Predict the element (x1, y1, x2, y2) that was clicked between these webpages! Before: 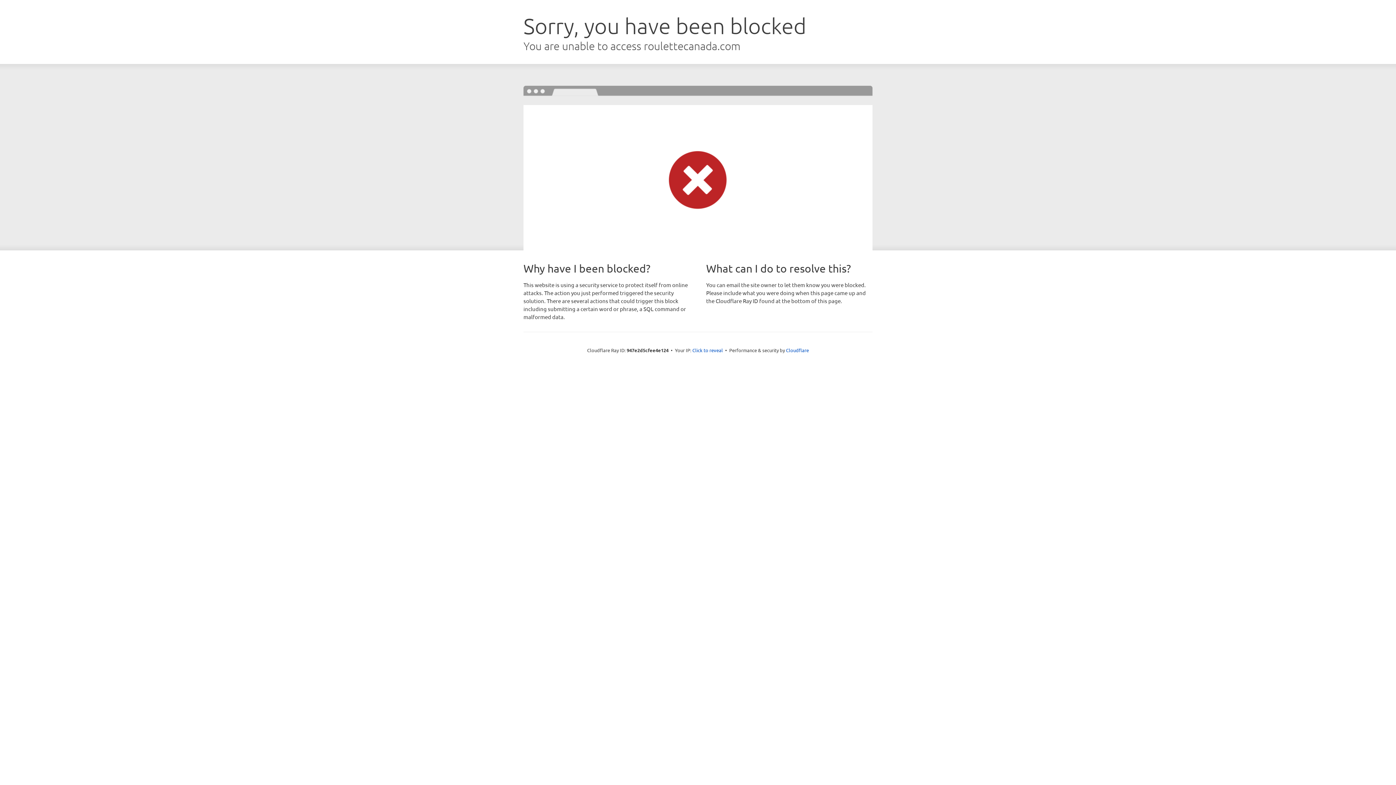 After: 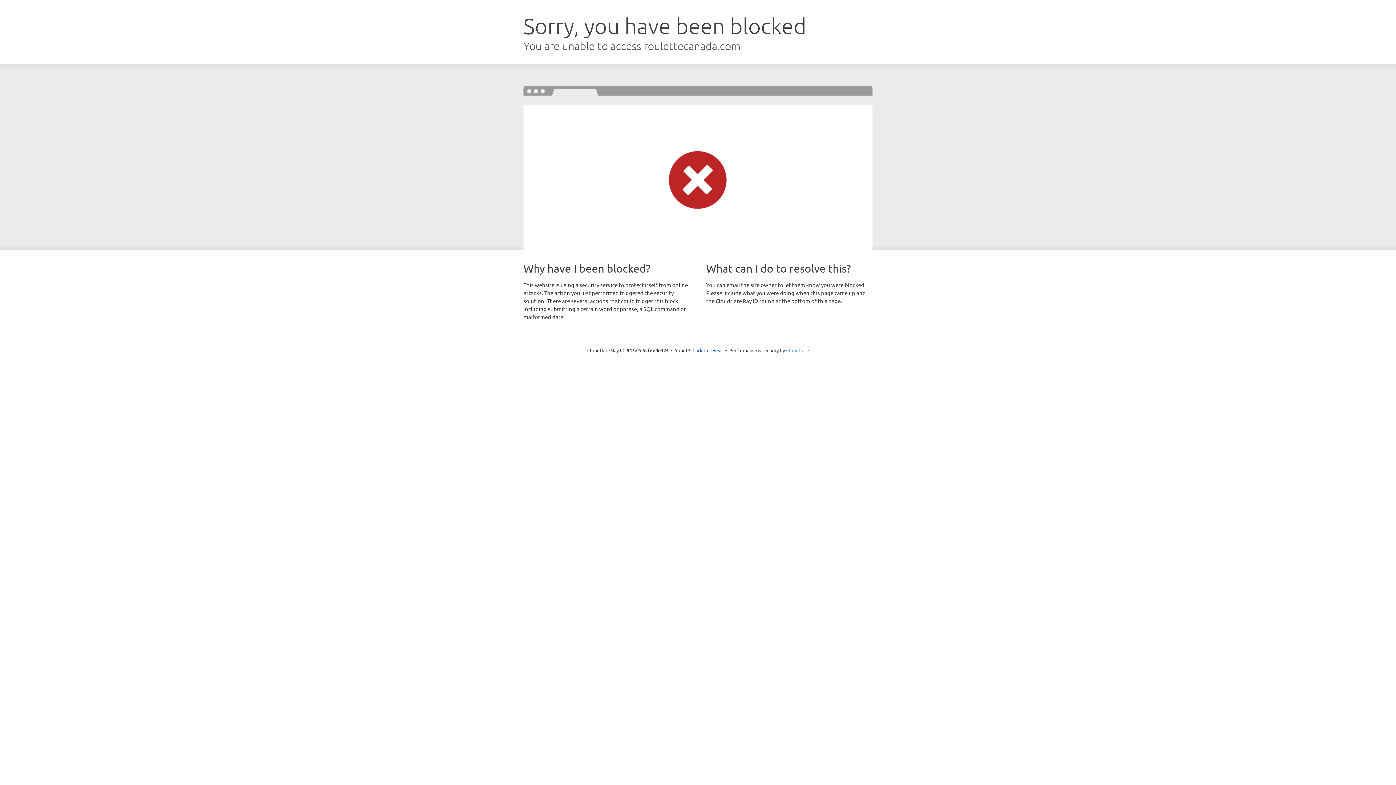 Action: label: Cloudflare bbox: (786, 347, 809, 353)